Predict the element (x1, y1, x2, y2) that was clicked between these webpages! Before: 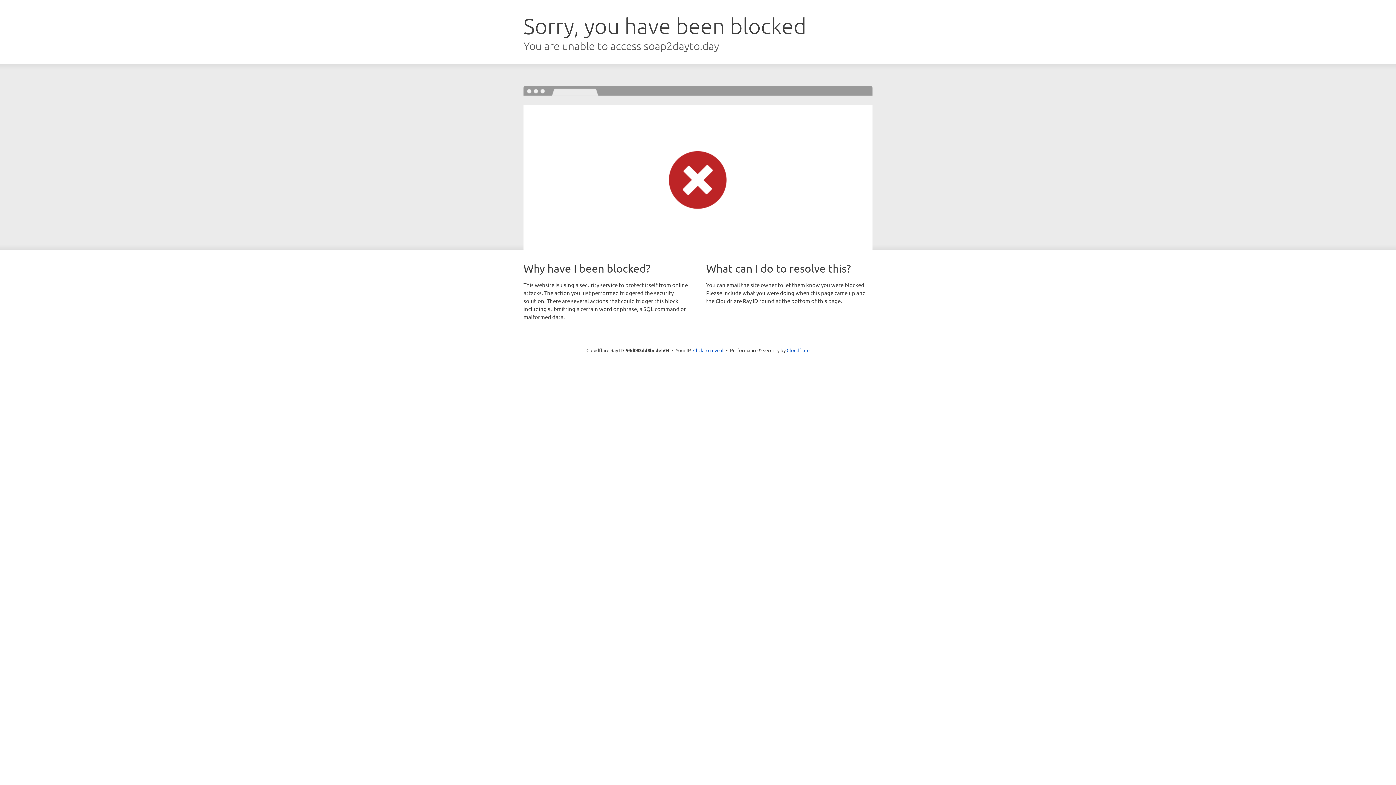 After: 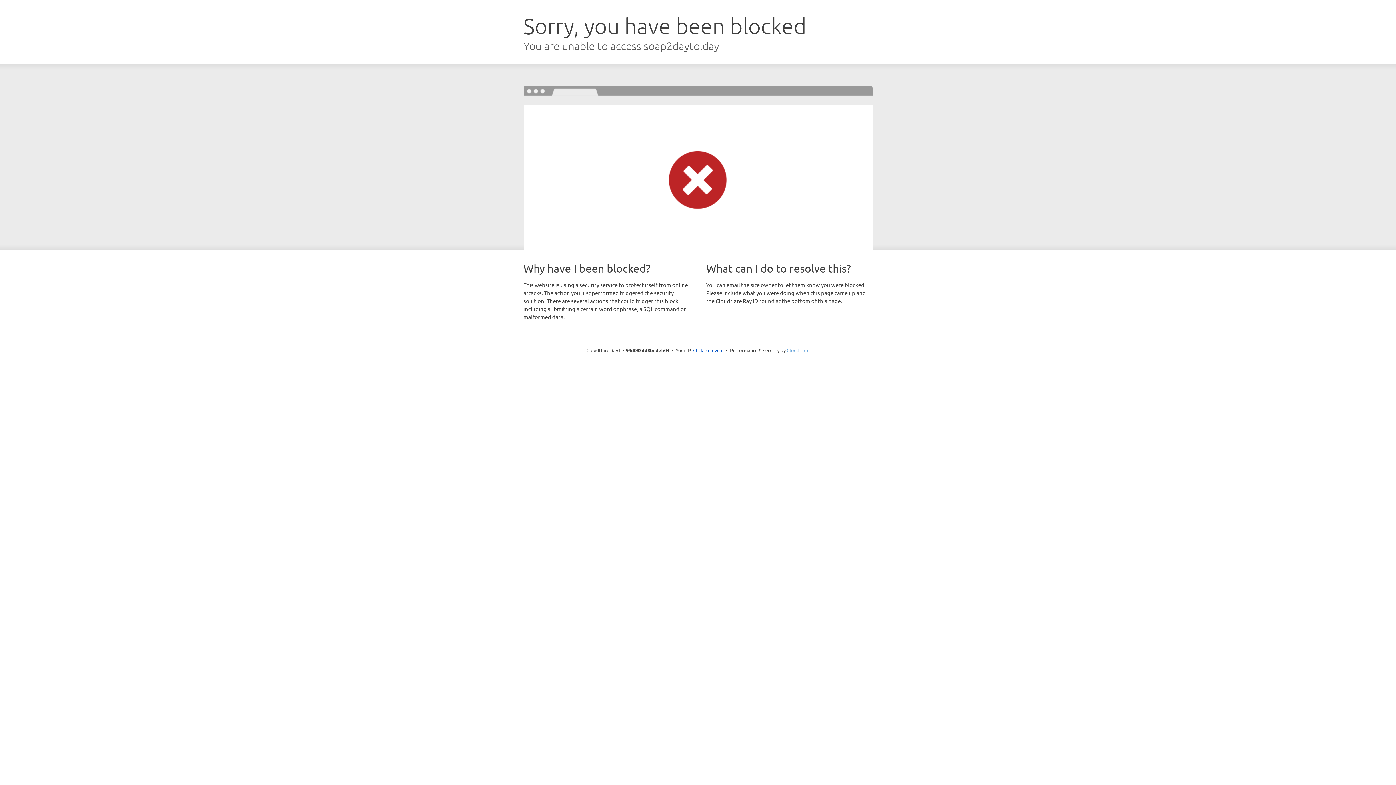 Action: label: Cloudflare bbox: (786, 347, 809, 353)